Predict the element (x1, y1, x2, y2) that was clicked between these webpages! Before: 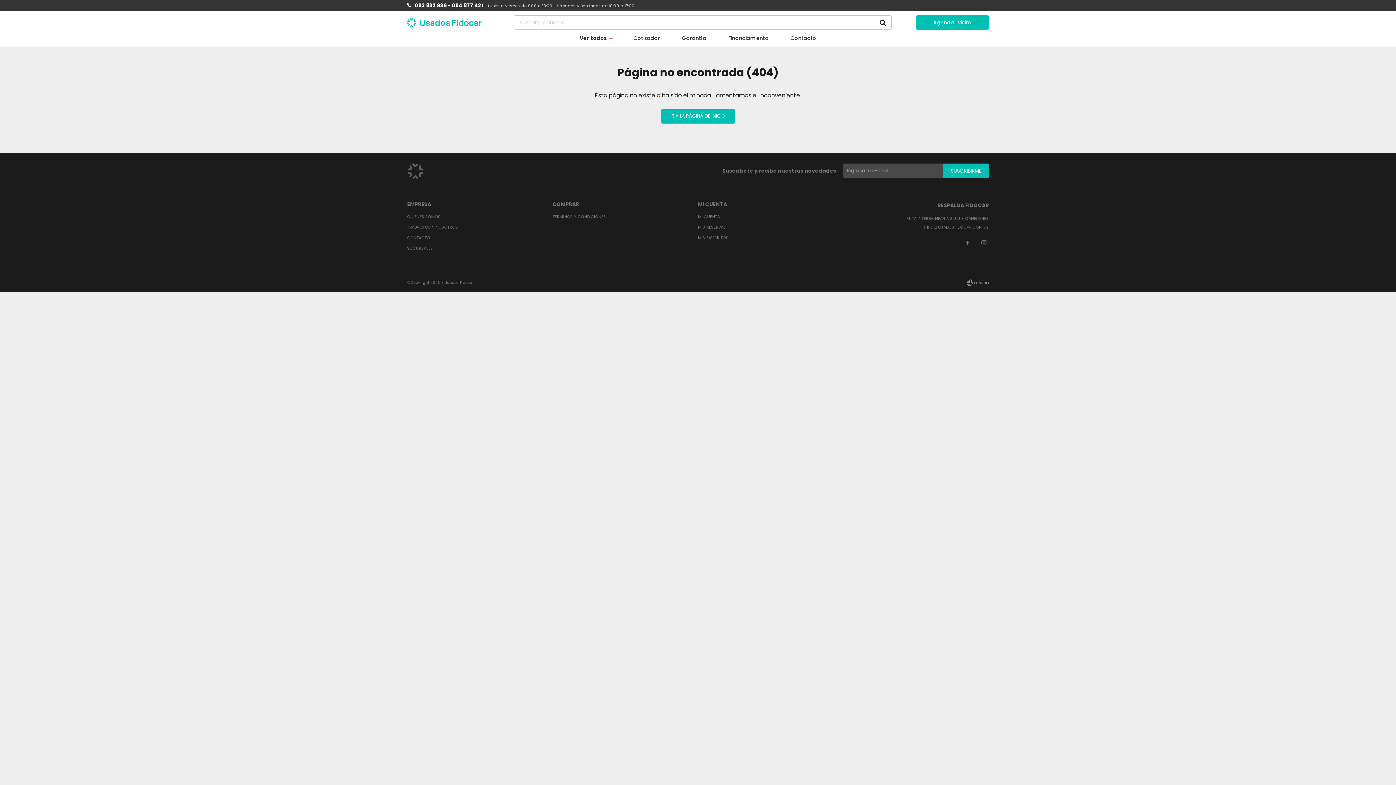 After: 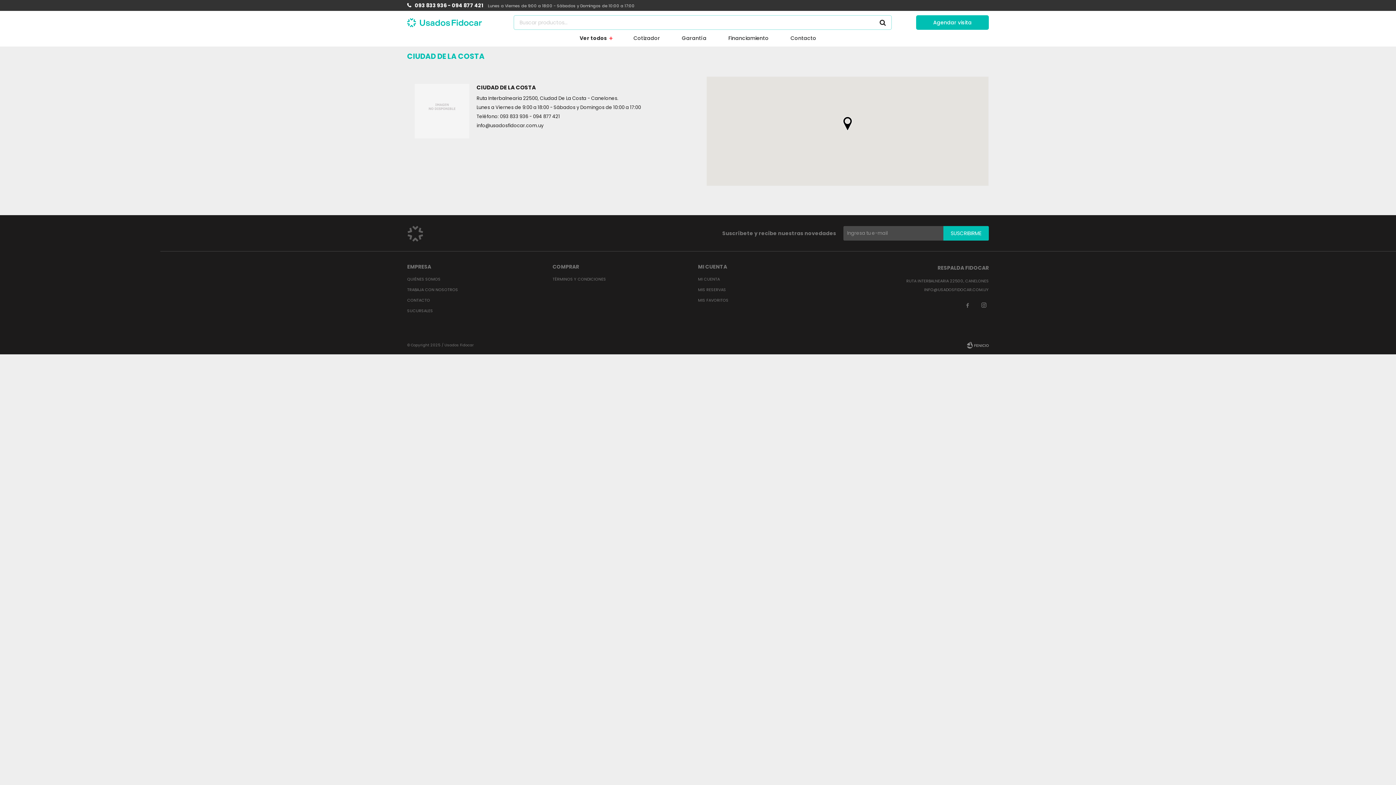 Action: bbox: (407, 245, 433, 251) label: SUCURSALES